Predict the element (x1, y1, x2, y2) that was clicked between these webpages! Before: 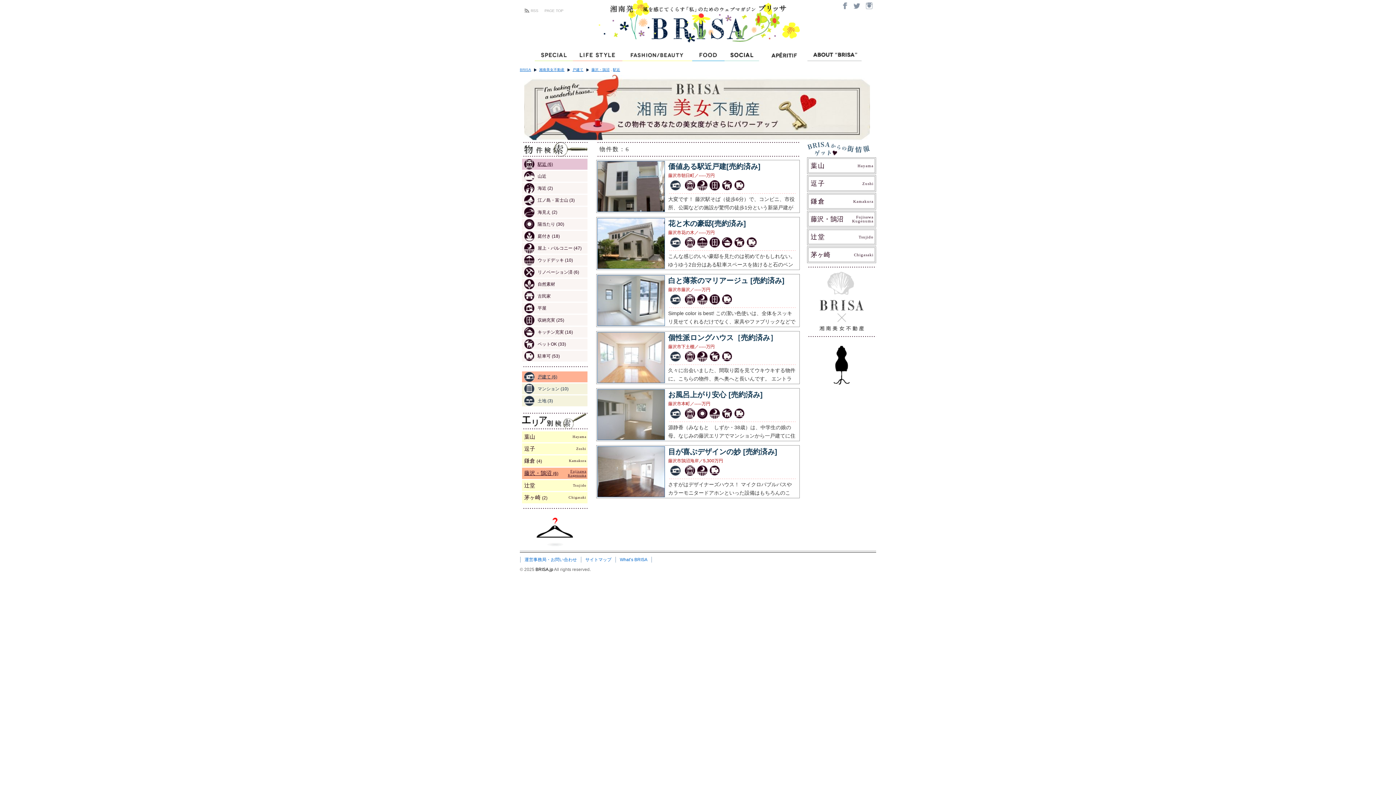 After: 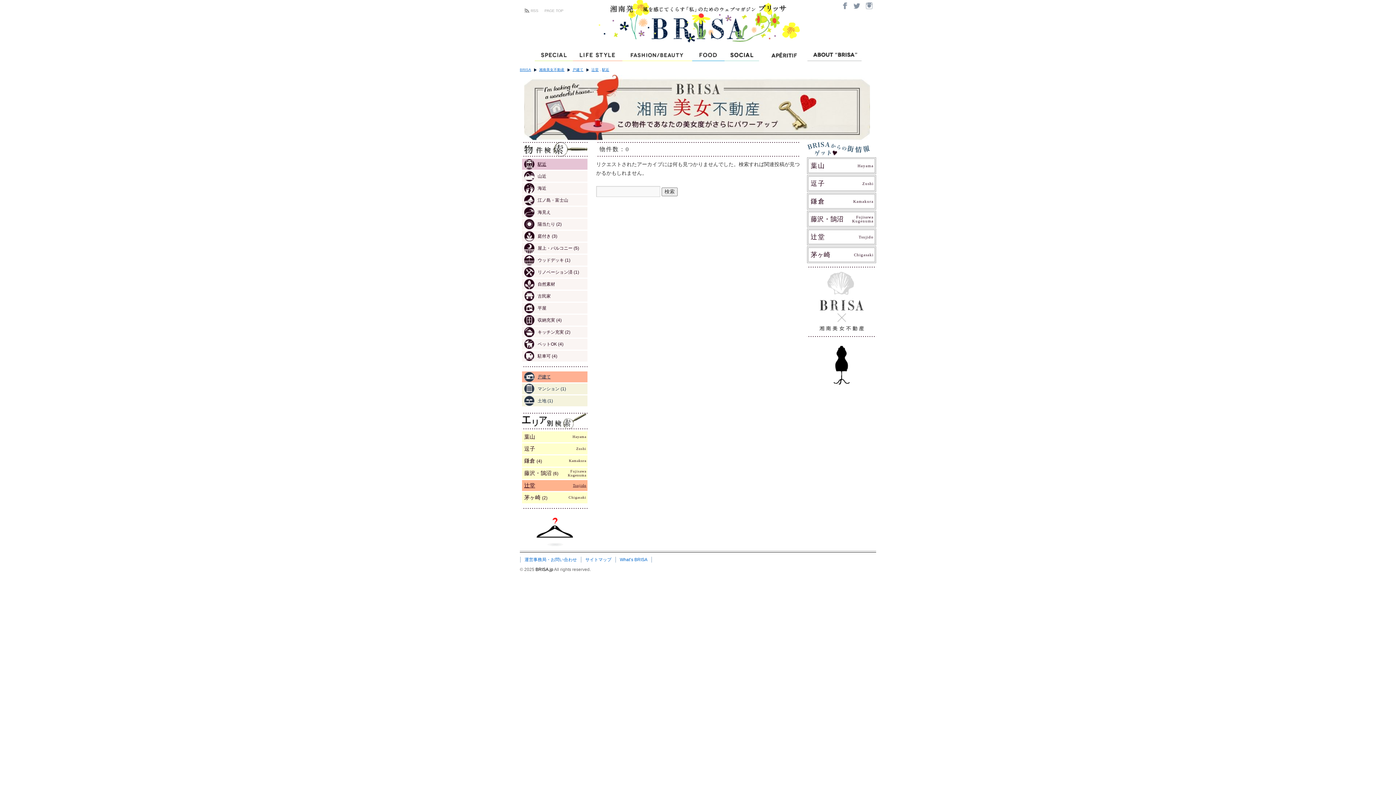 Action: bbox: (522, 480, 587, 491) label: Tsujido
辻堂